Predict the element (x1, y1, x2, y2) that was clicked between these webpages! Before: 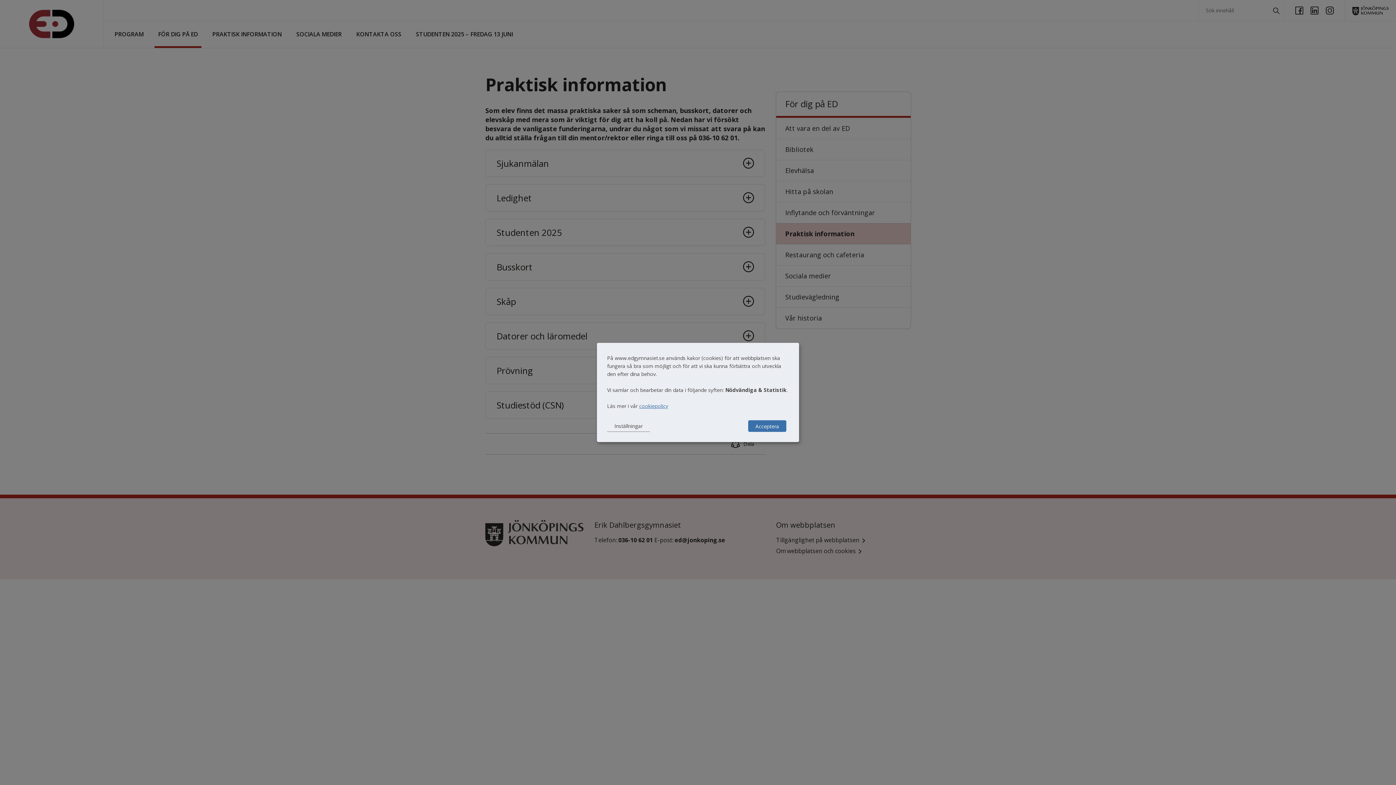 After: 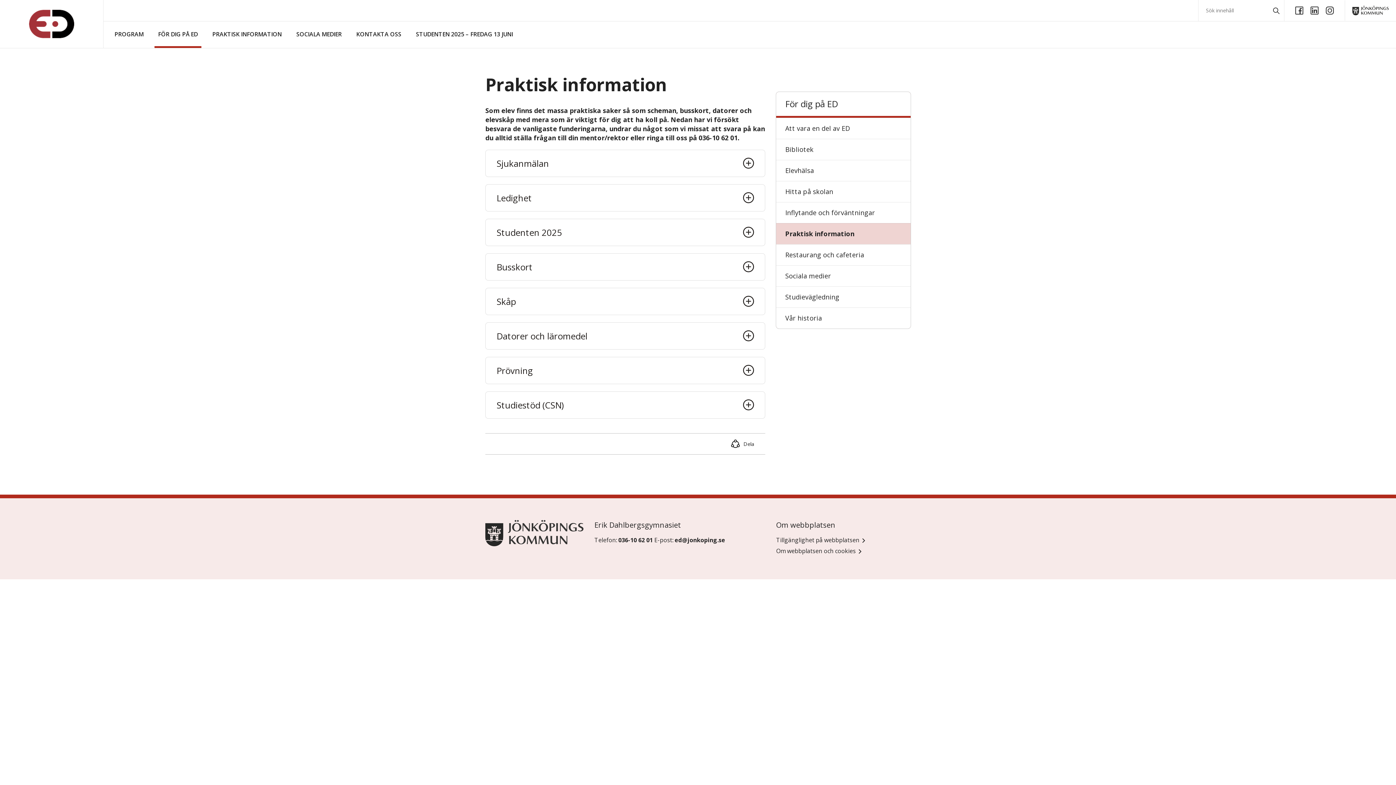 Action: bbox: (748, 420, 786, 432) label: Acceptera